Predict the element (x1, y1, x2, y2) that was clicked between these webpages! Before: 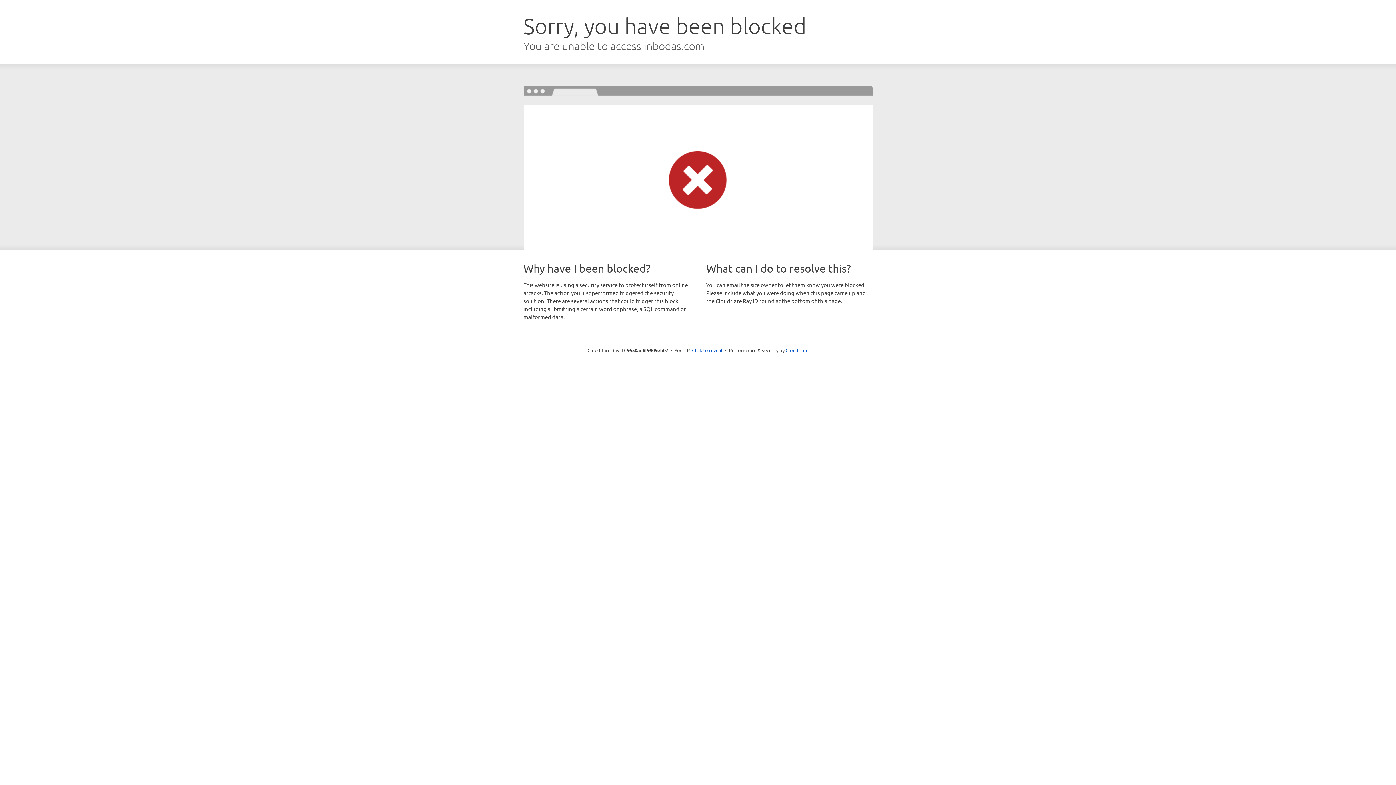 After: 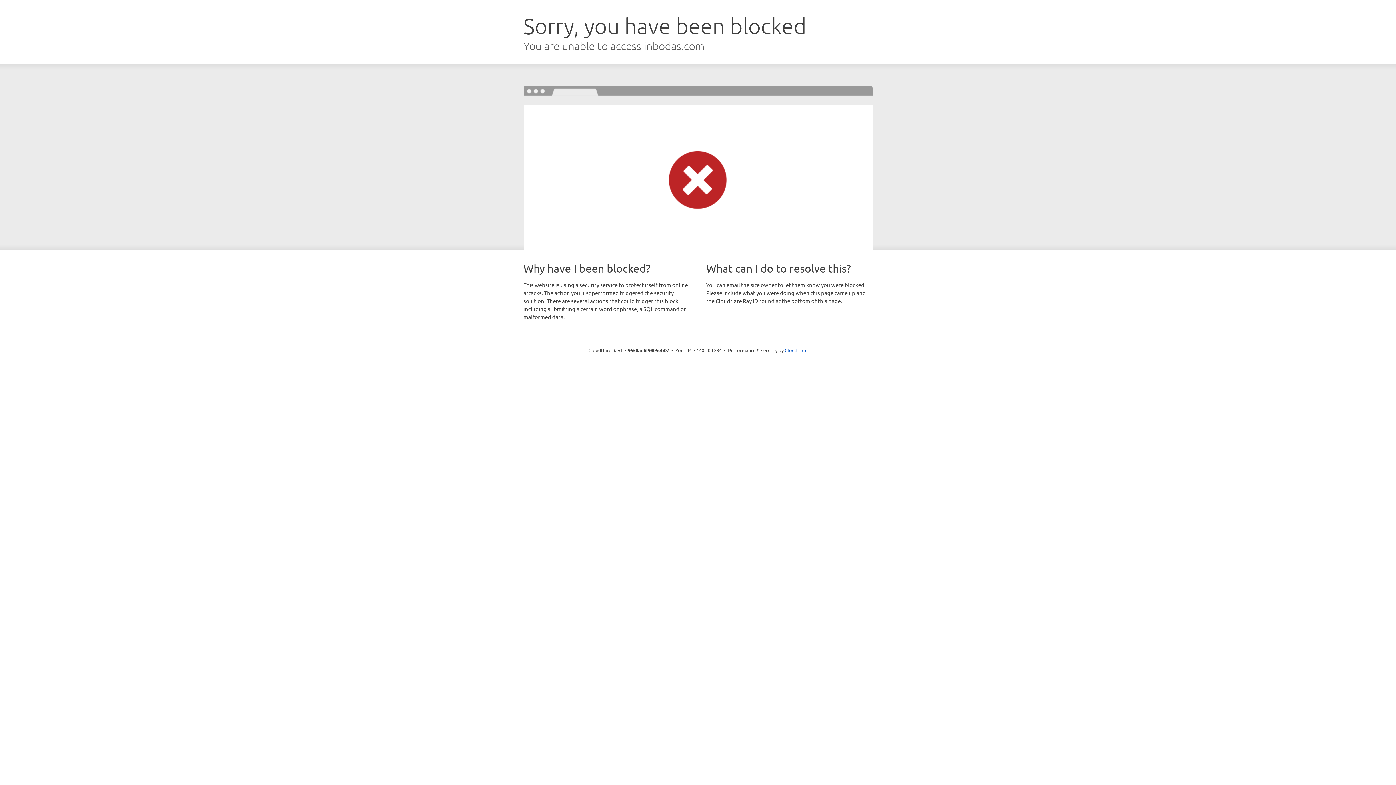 Action: bbox: (692, 346, 722, 353) label: Click to reveal